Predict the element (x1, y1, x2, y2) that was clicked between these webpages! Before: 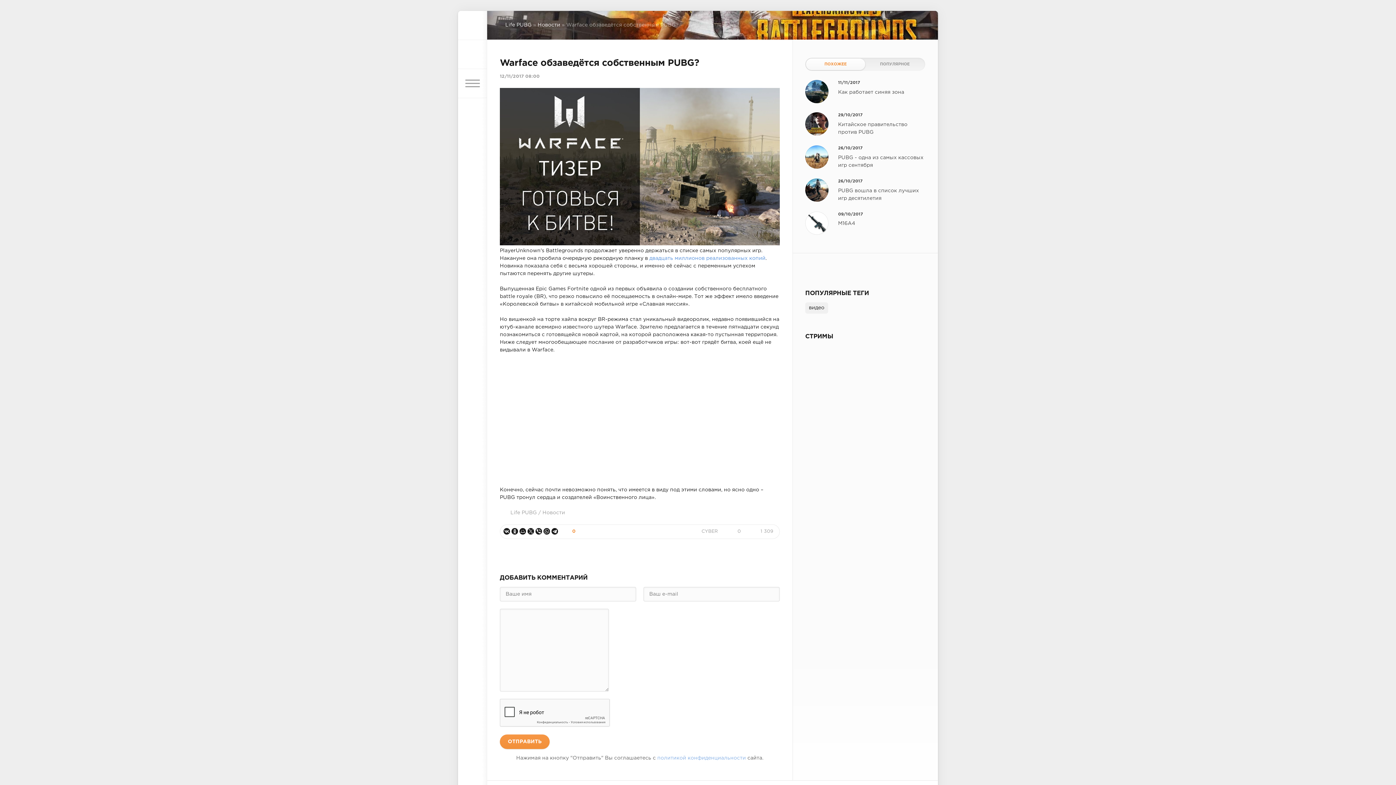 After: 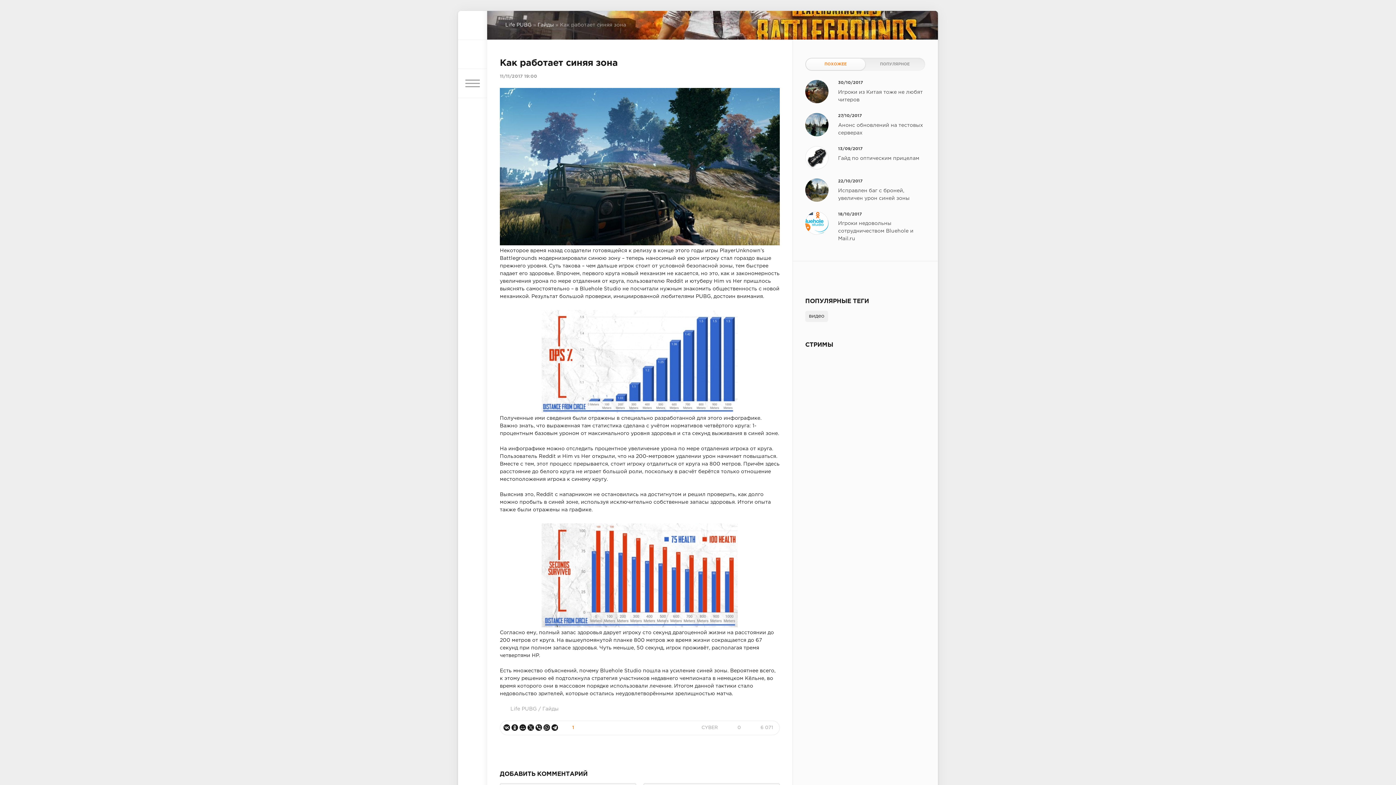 Action: label: 11/11/2017
Как работает синяя зона bbox: (805, 80, 925, 96)